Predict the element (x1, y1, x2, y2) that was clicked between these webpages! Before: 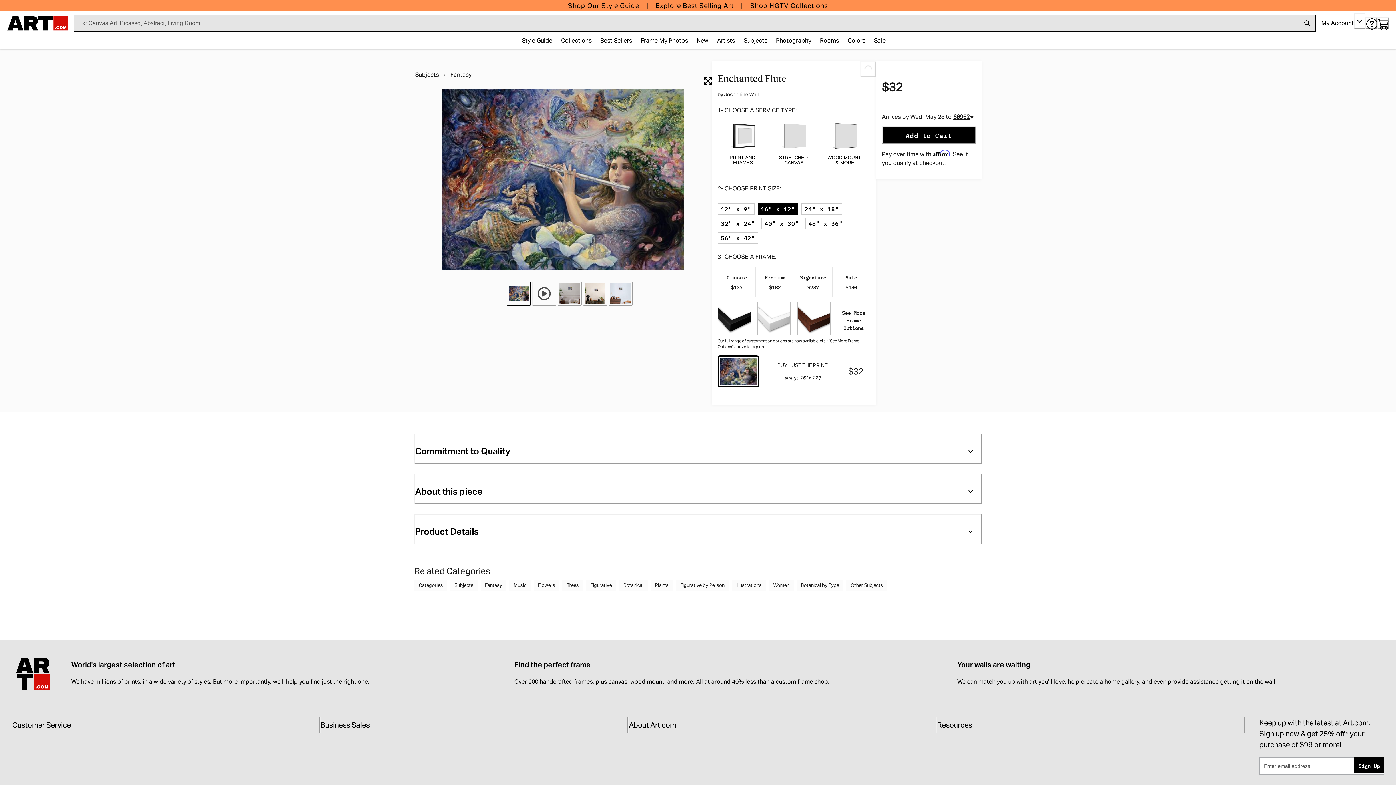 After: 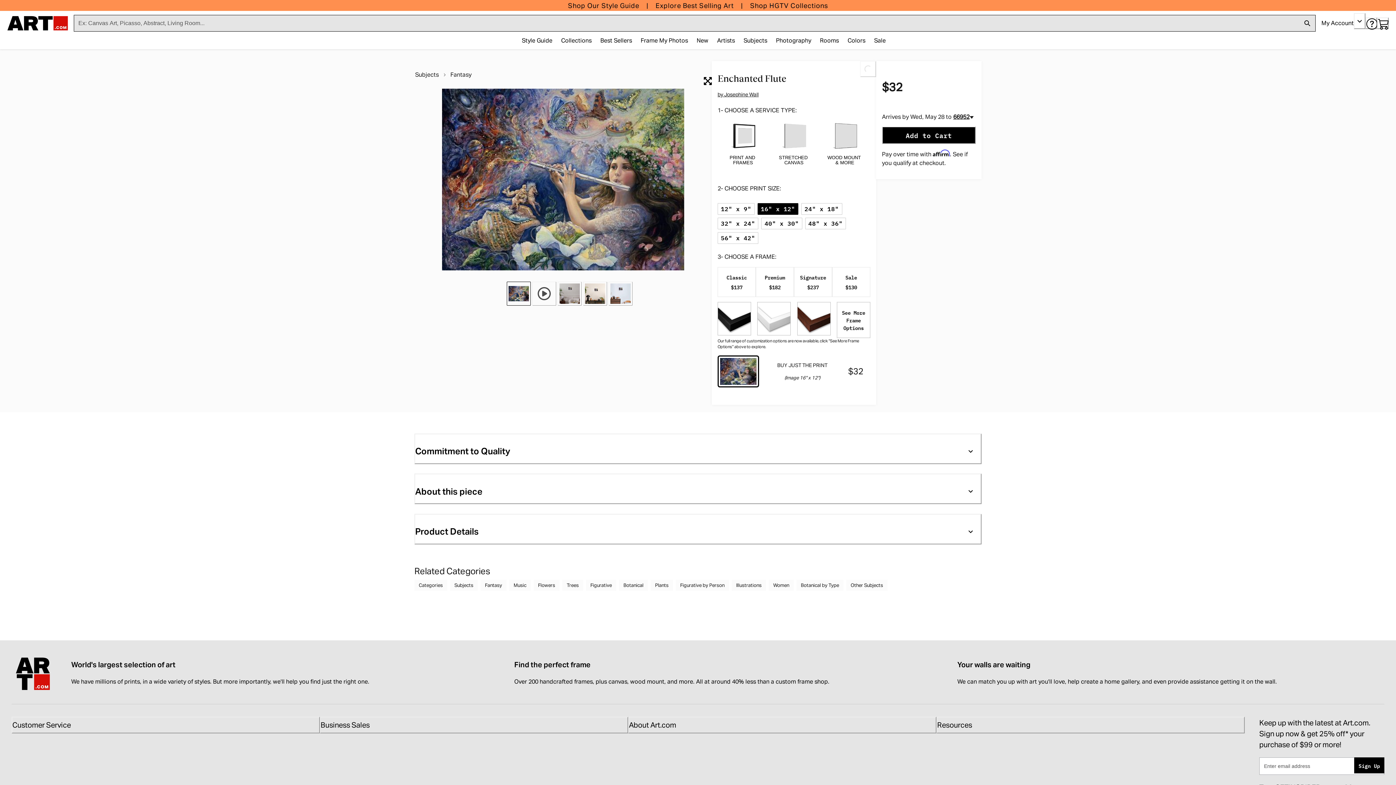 Action: label: 32" x 24" bbox: (717, 217, 758, 229)